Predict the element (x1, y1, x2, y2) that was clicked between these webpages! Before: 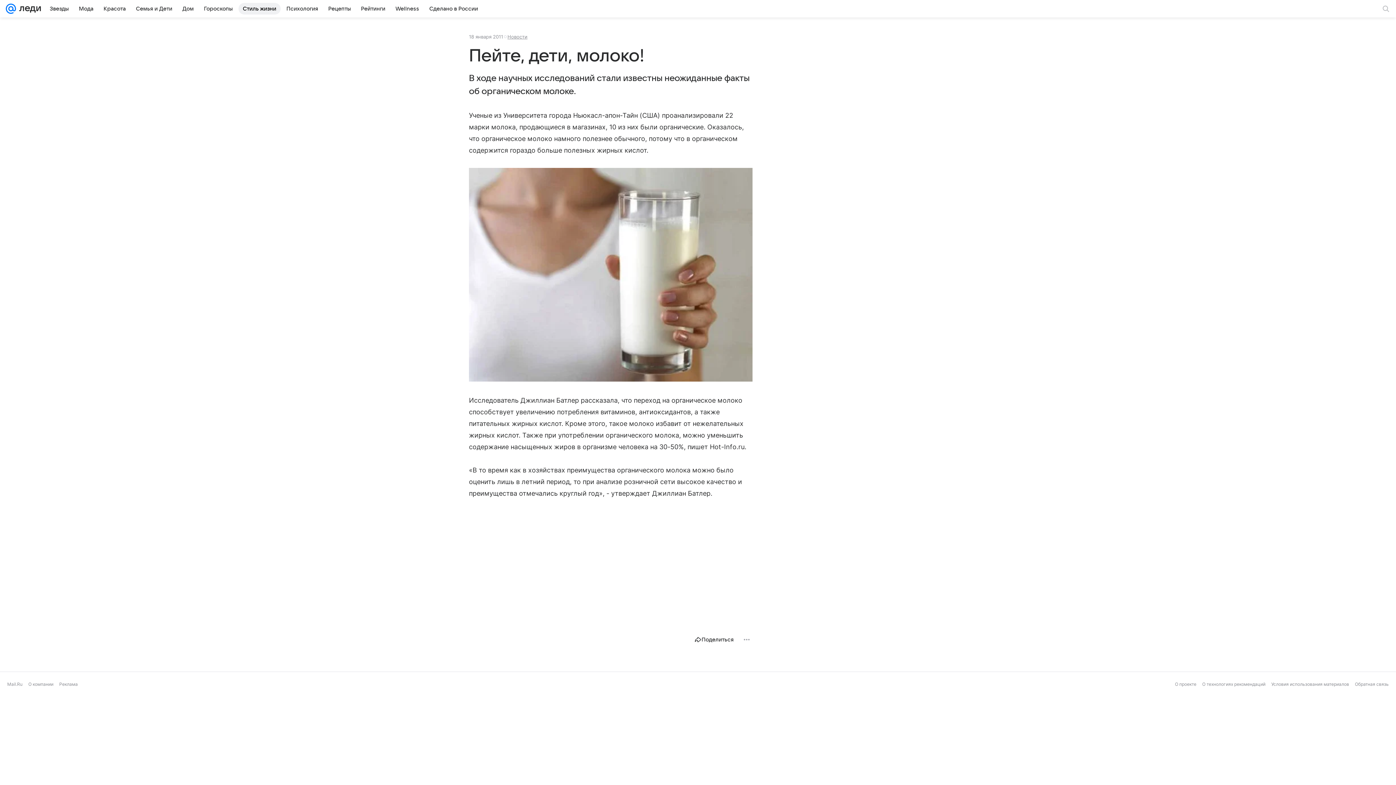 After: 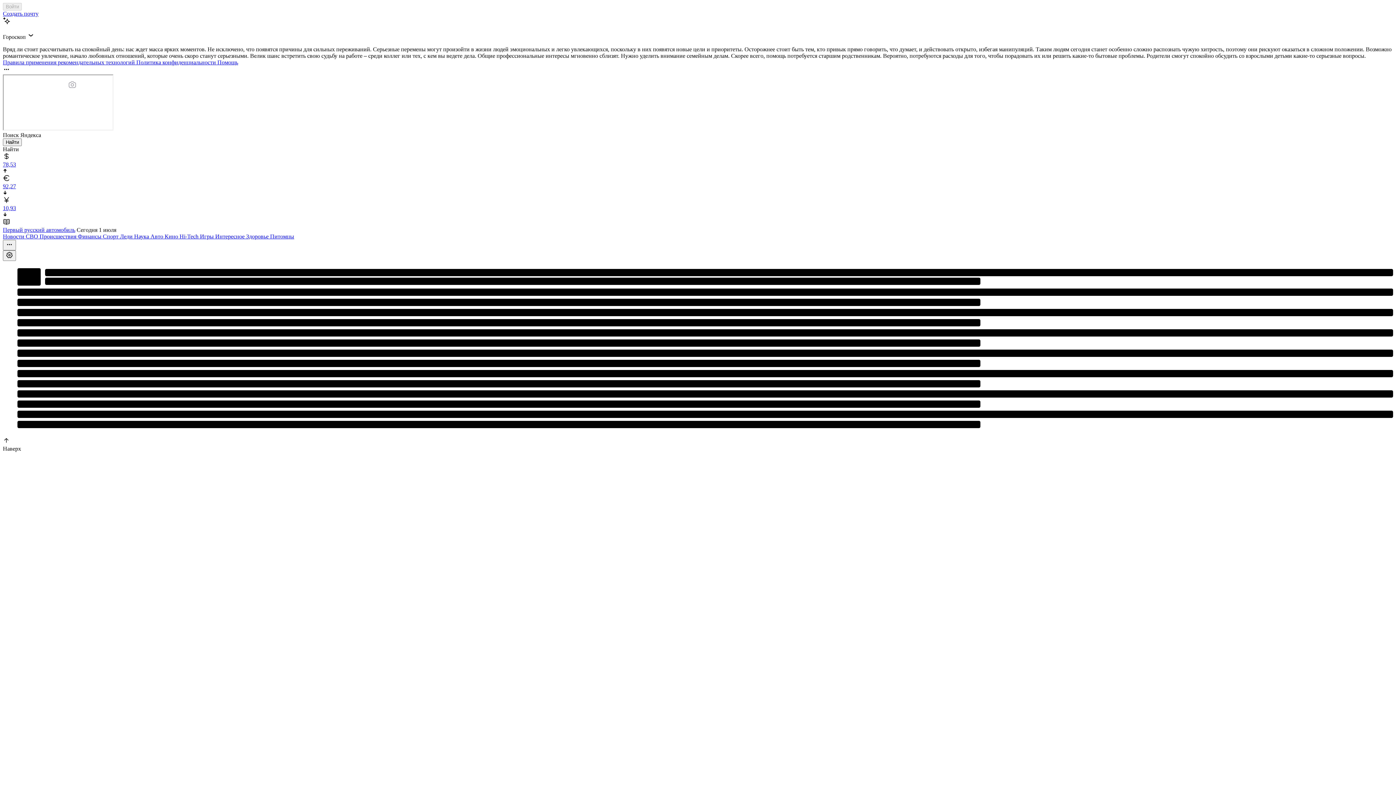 Action: bbox: (5, 0, 16, 17)